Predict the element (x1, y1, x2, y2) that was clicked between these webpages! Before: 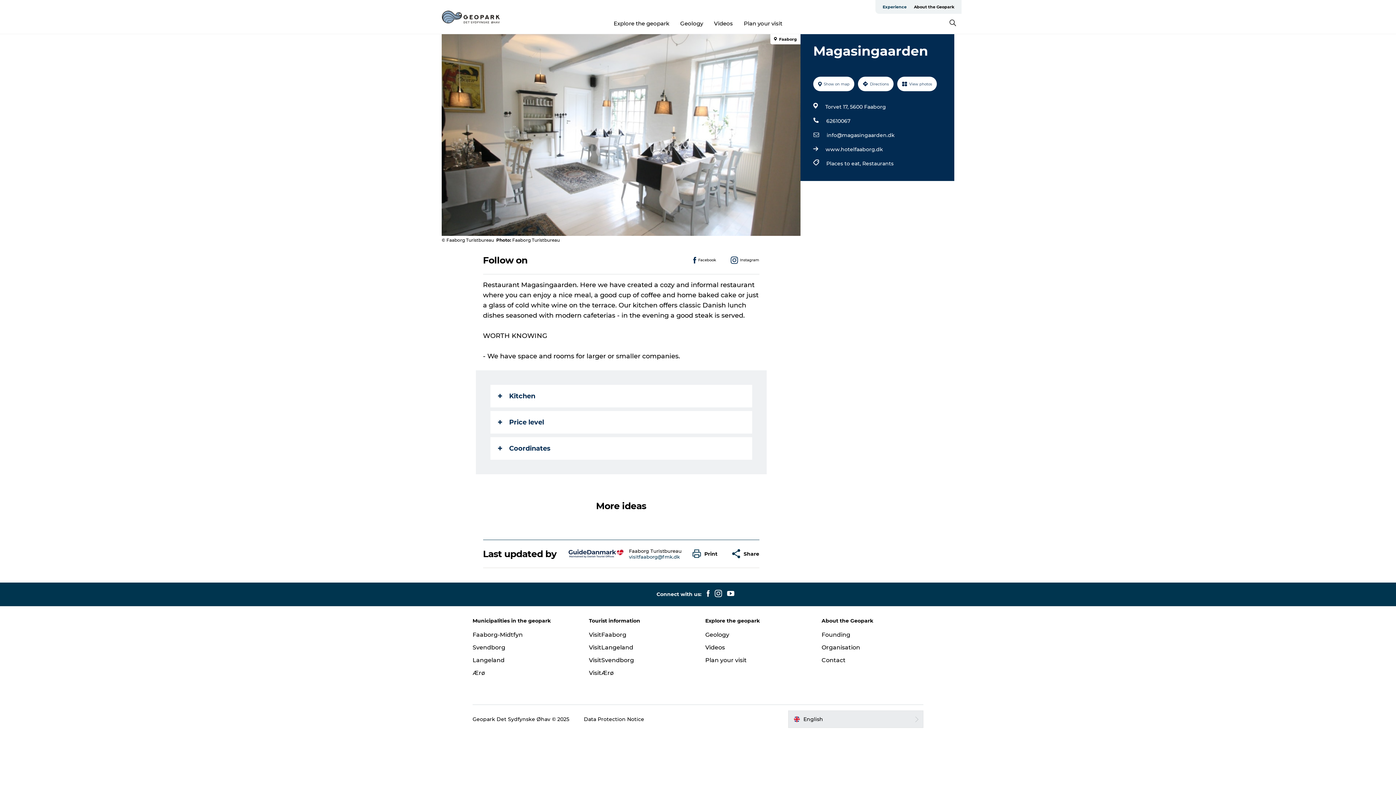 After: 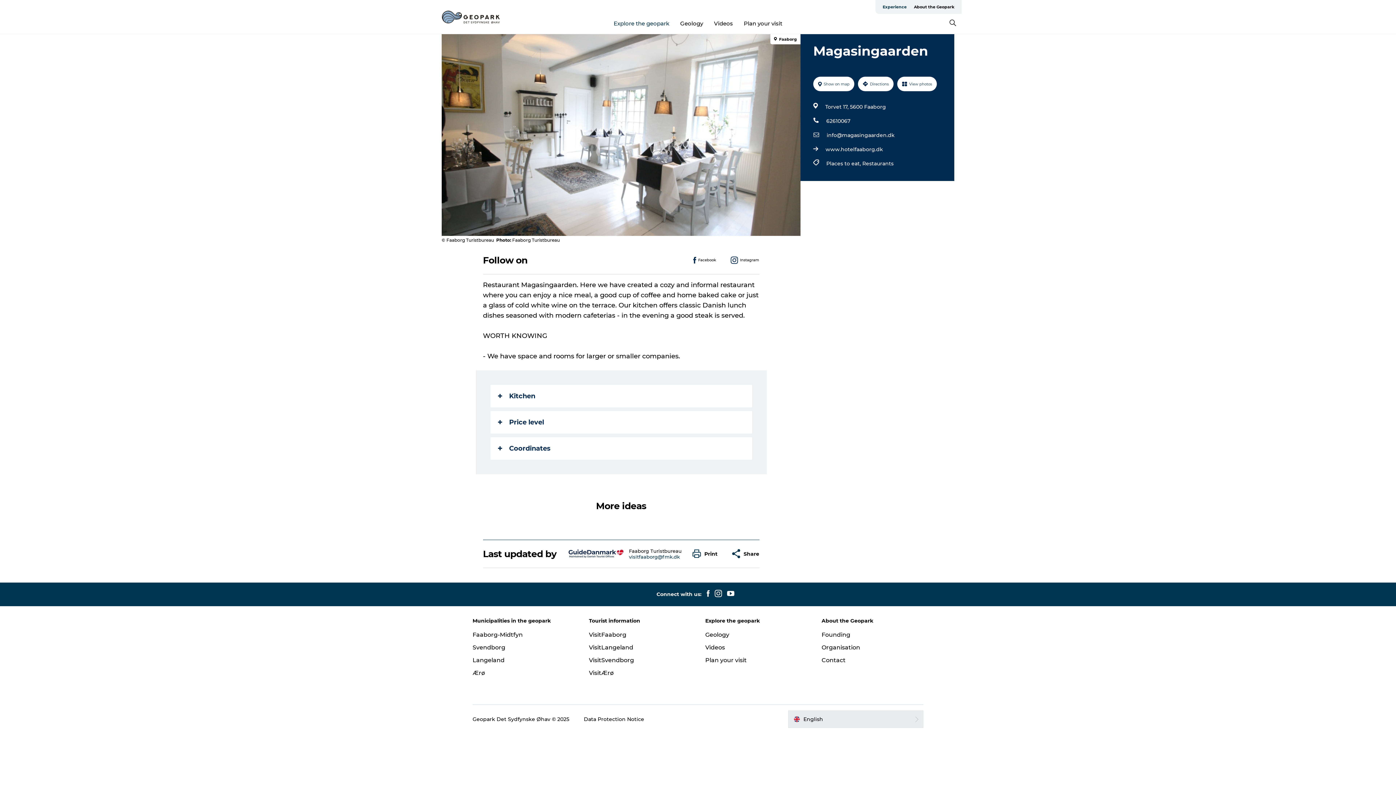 Action: label: Explore the geopark bbox: (613, 19, 669, 26)